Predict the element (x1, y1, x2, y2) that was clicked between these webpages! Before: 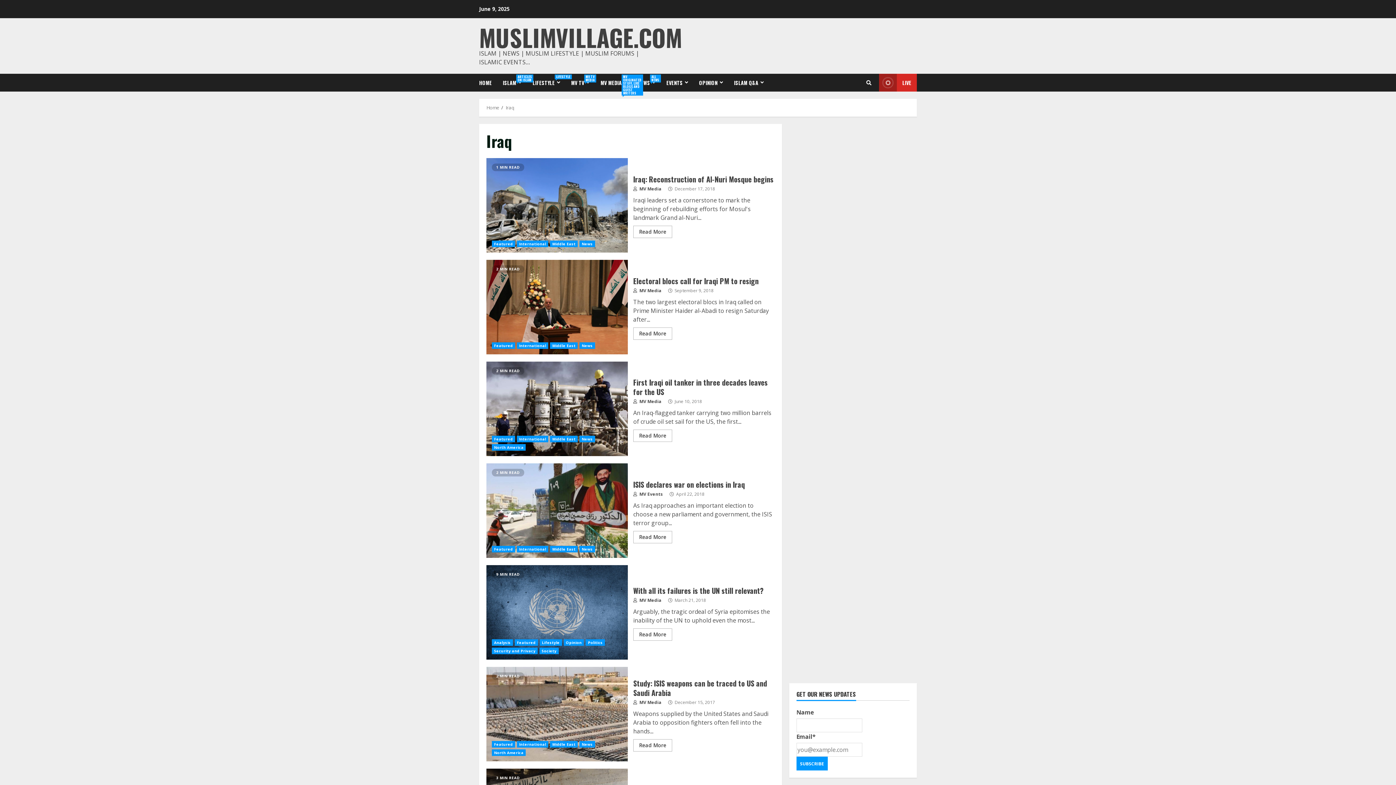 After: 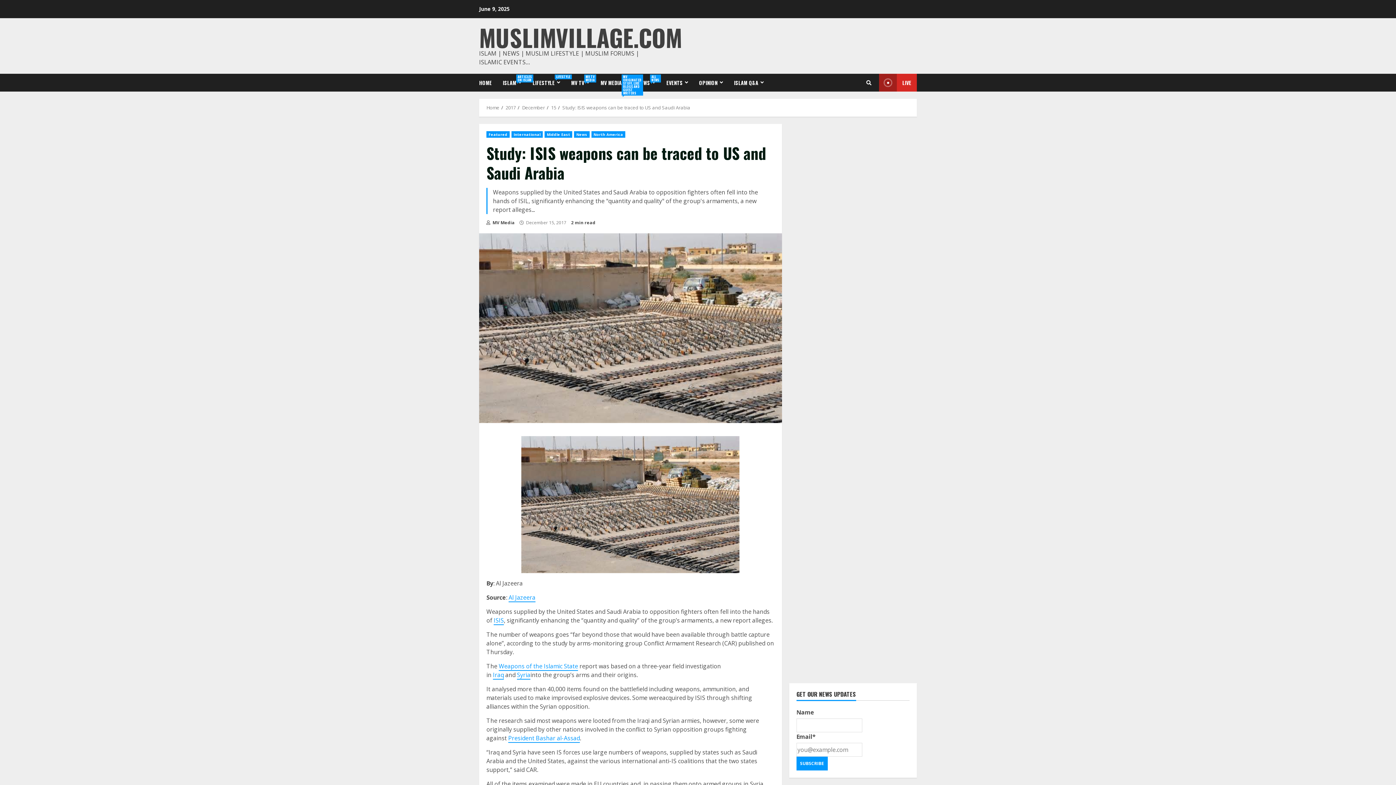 Action: bbox: (486, 667, 627, 761) label: Study: ISIS weapons can be traced to US and Saudi Arabia